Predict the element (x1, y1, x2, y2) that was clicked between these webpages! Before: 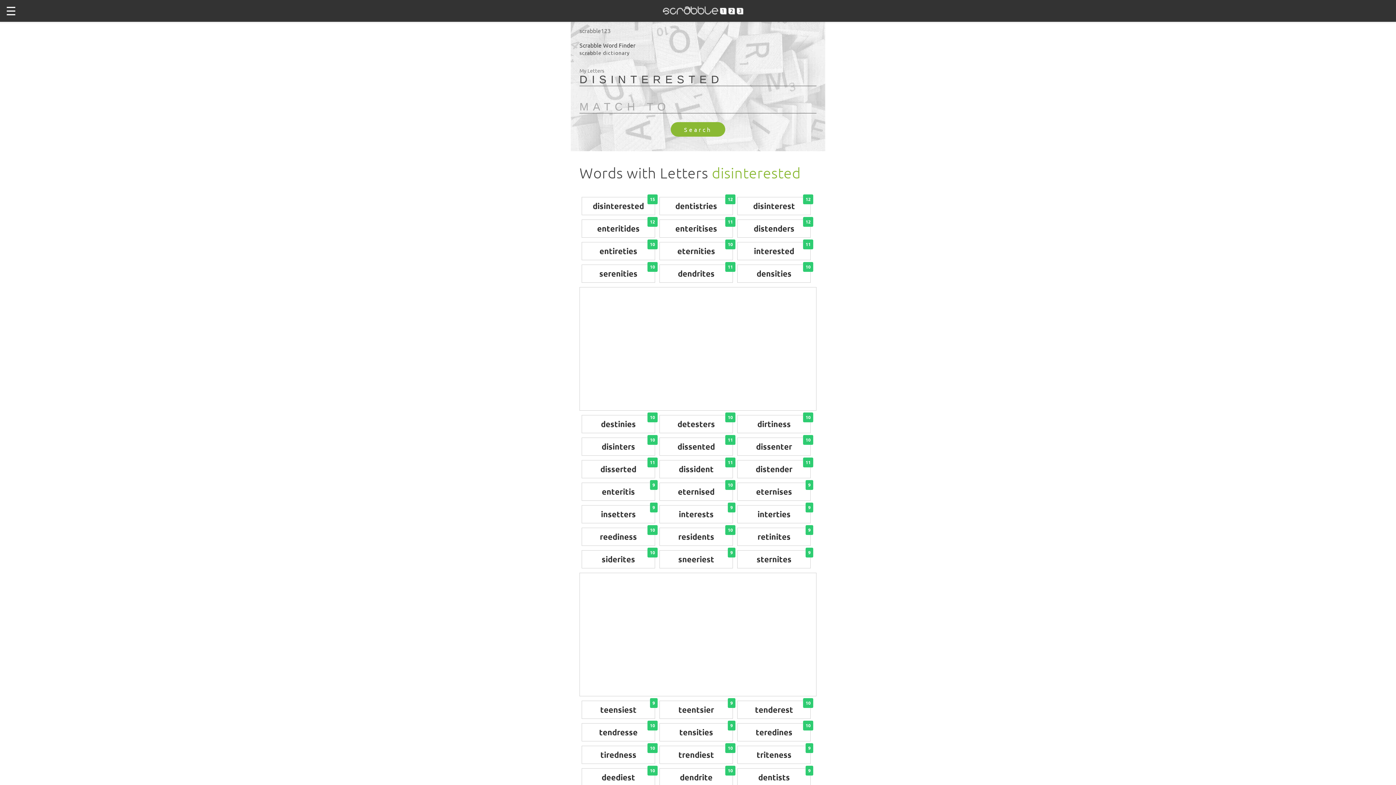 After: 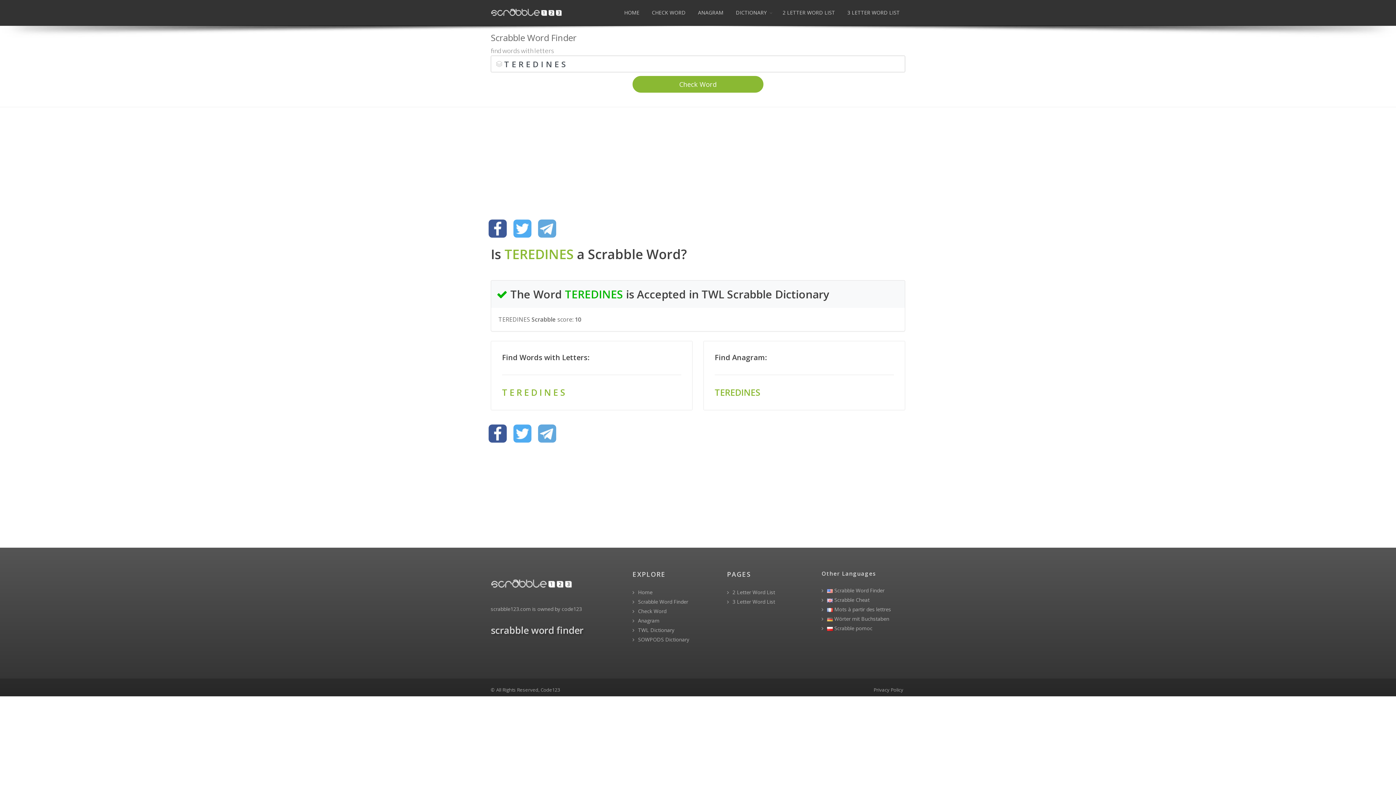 Action: label: teredines
10 bbox: (755, 727, 792, 737)